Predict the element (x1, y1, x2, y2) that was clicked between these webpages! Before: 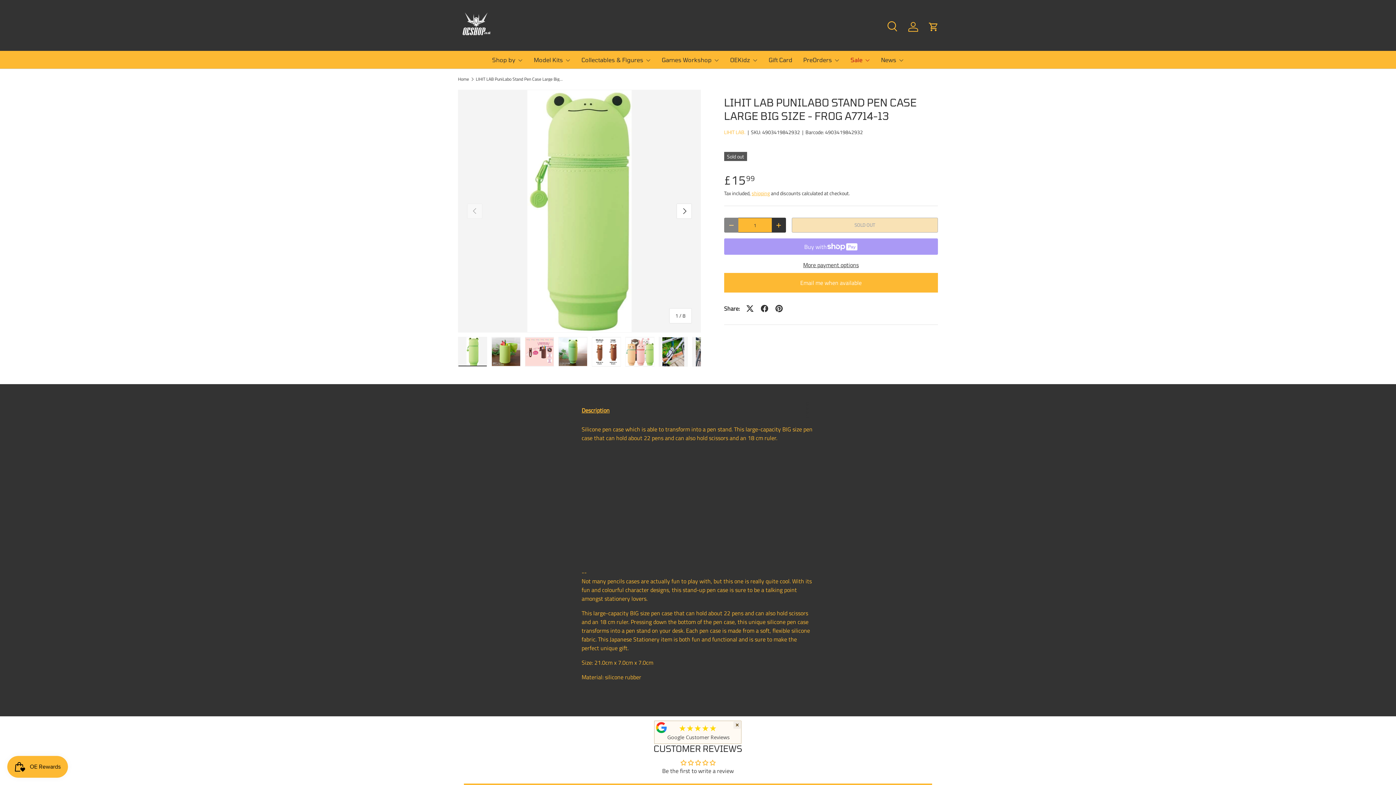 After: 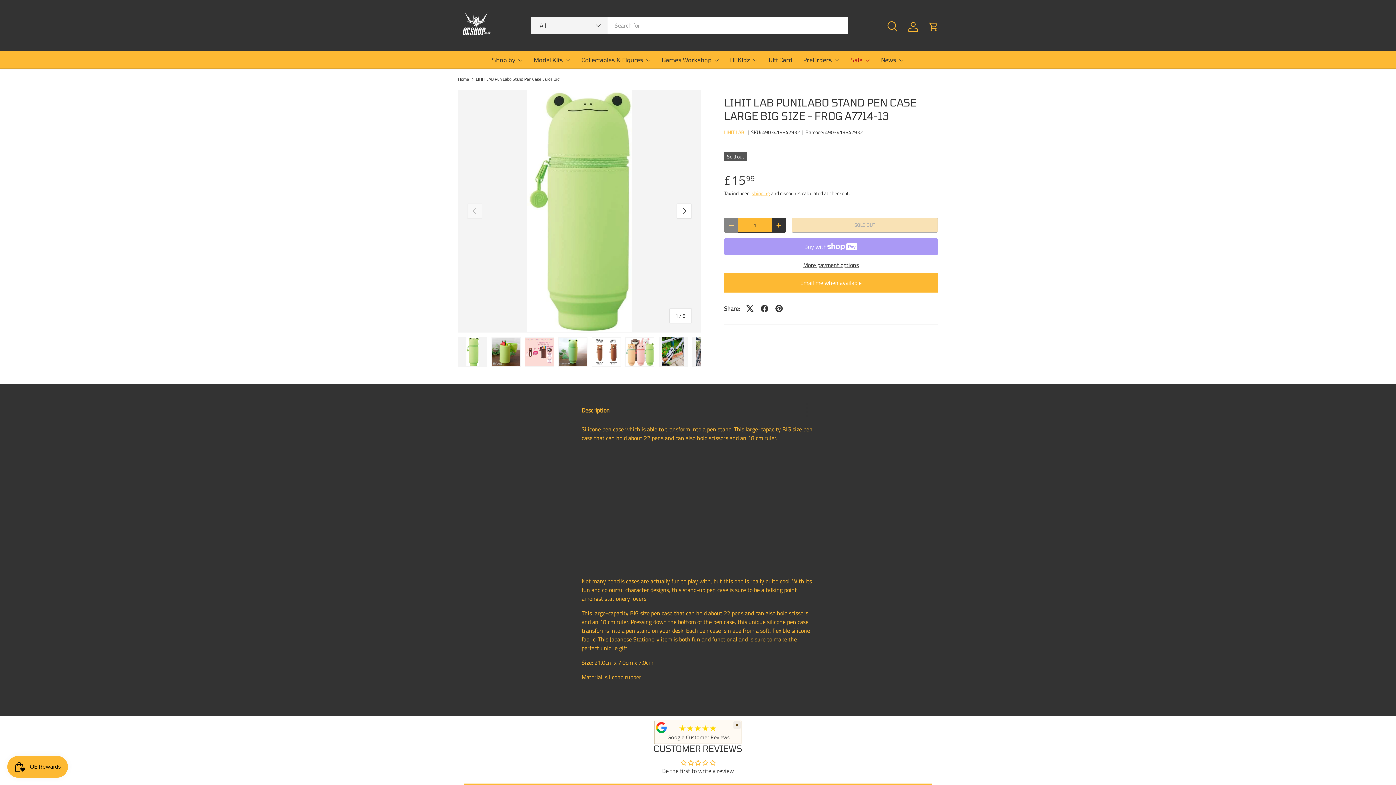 Action: bbox: (885, 18, 901, 34) label: Search